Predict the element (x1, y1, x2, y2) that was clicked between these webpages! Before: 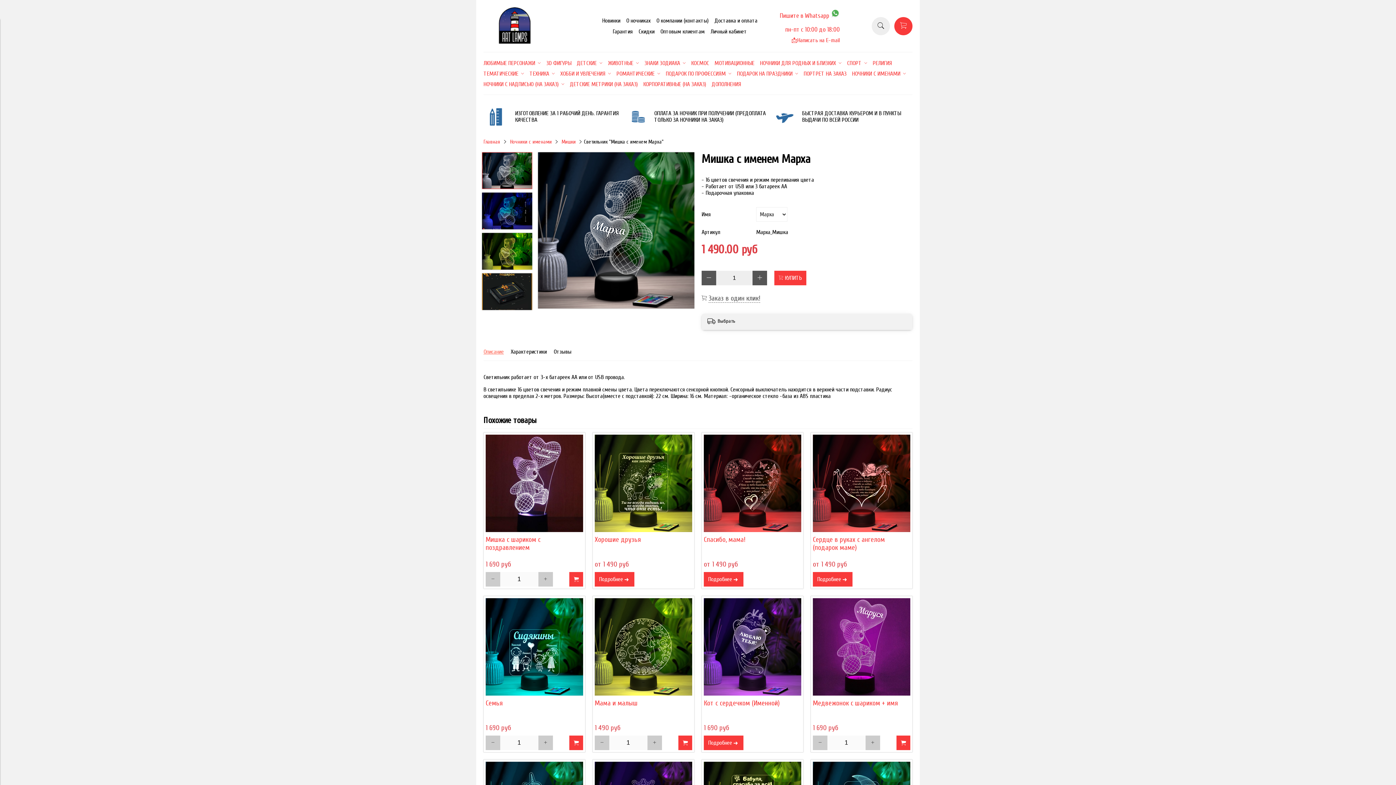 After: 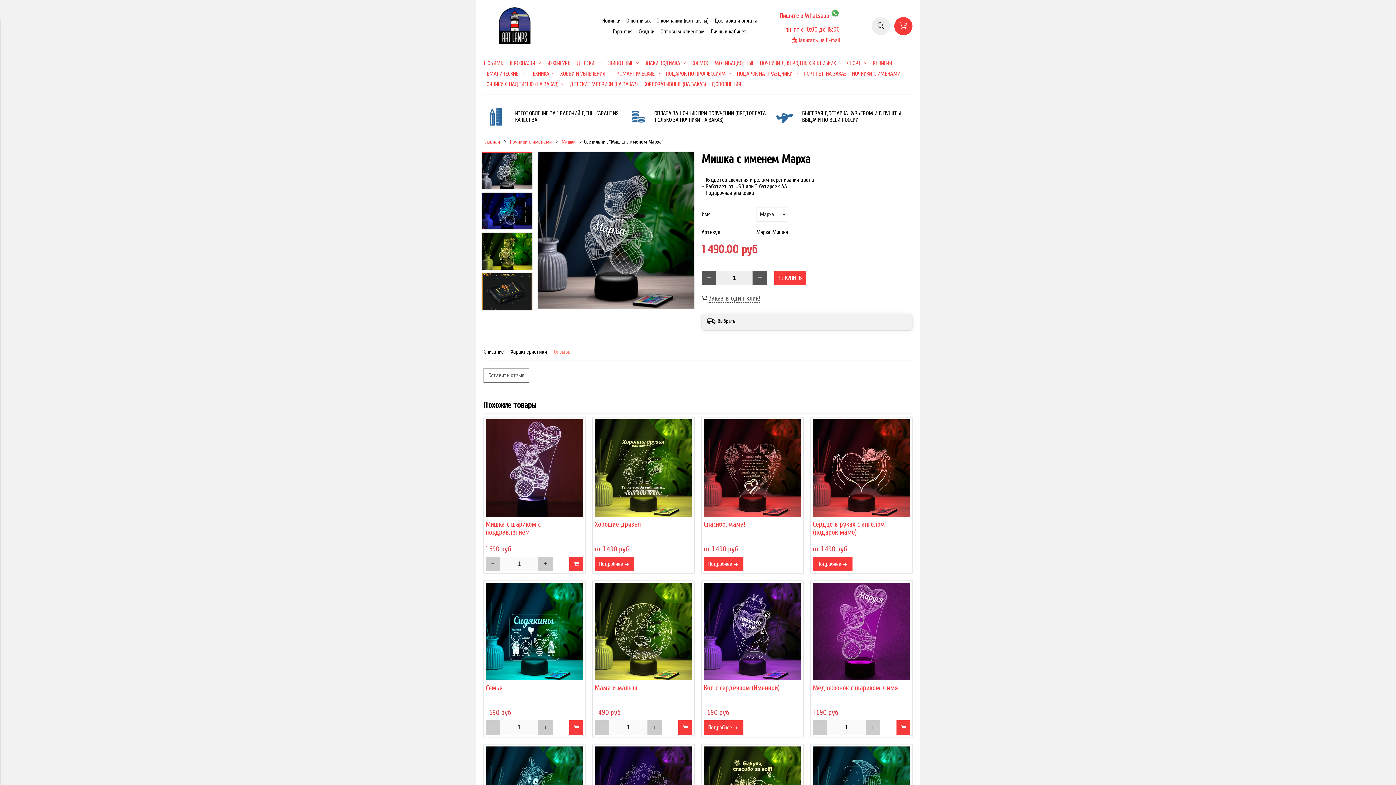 Action: label: Отзывы bbox: (553, 343, 571, 360)